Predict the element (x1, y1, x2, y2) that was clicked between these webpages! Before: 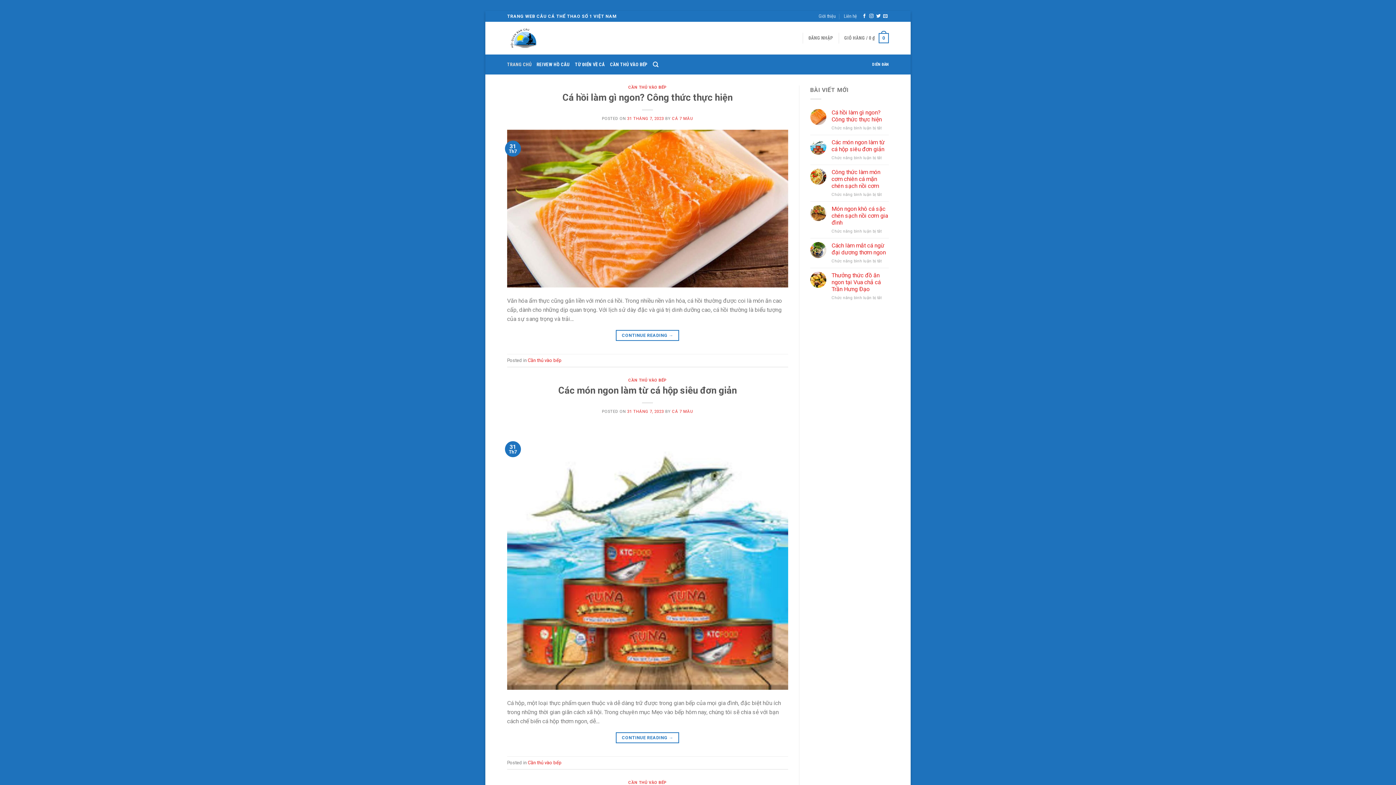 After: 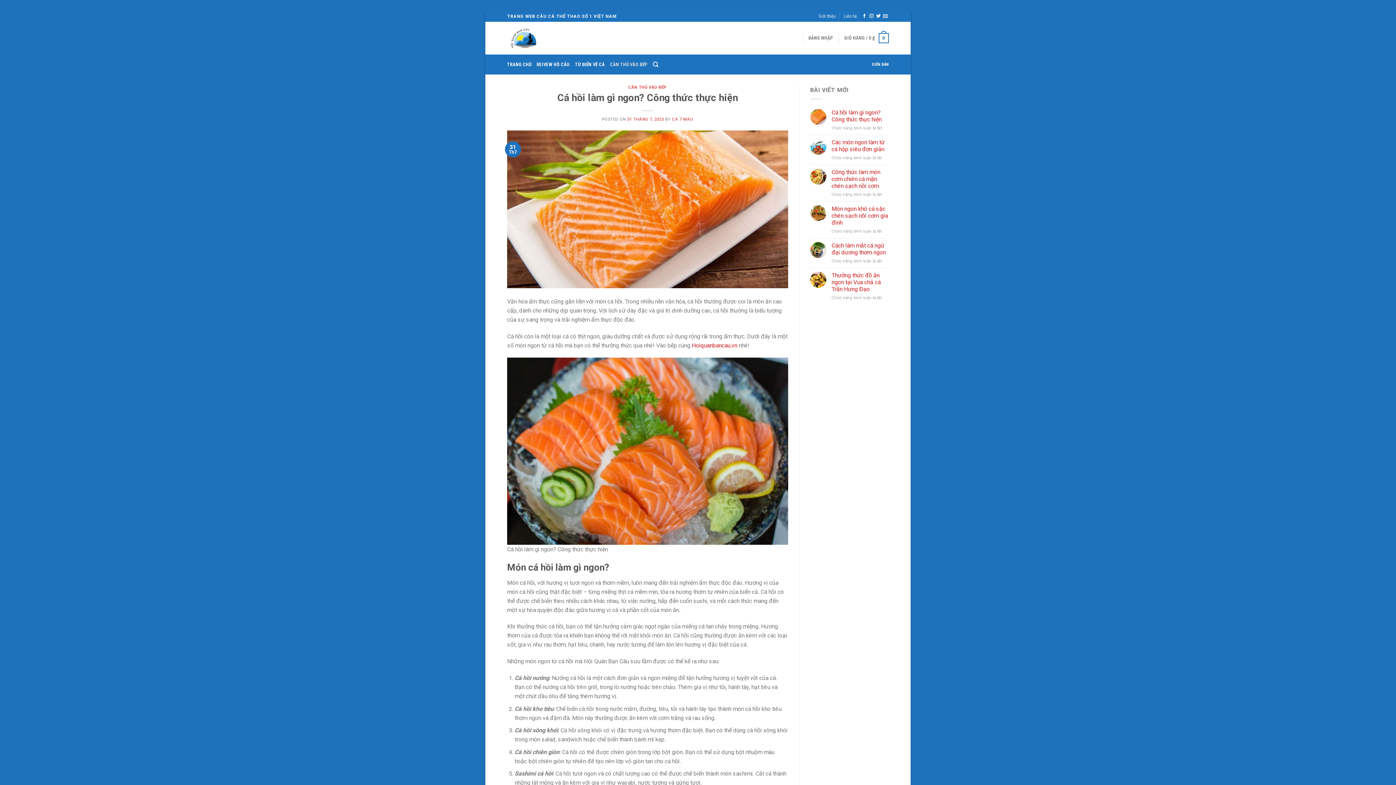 Action: label: Cá hồi làm gì ngon? Công thức thực hiện bbox: (831, 108, 889, 122)